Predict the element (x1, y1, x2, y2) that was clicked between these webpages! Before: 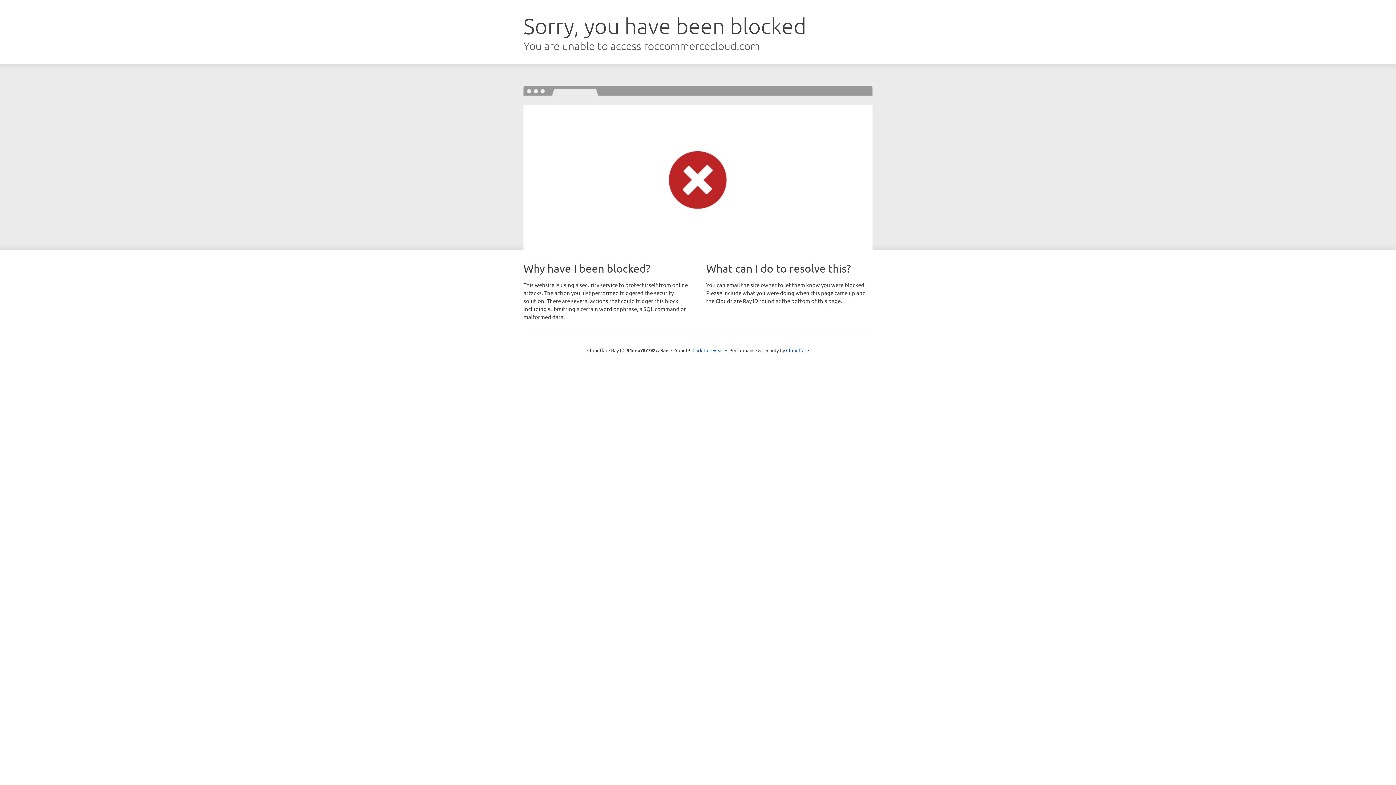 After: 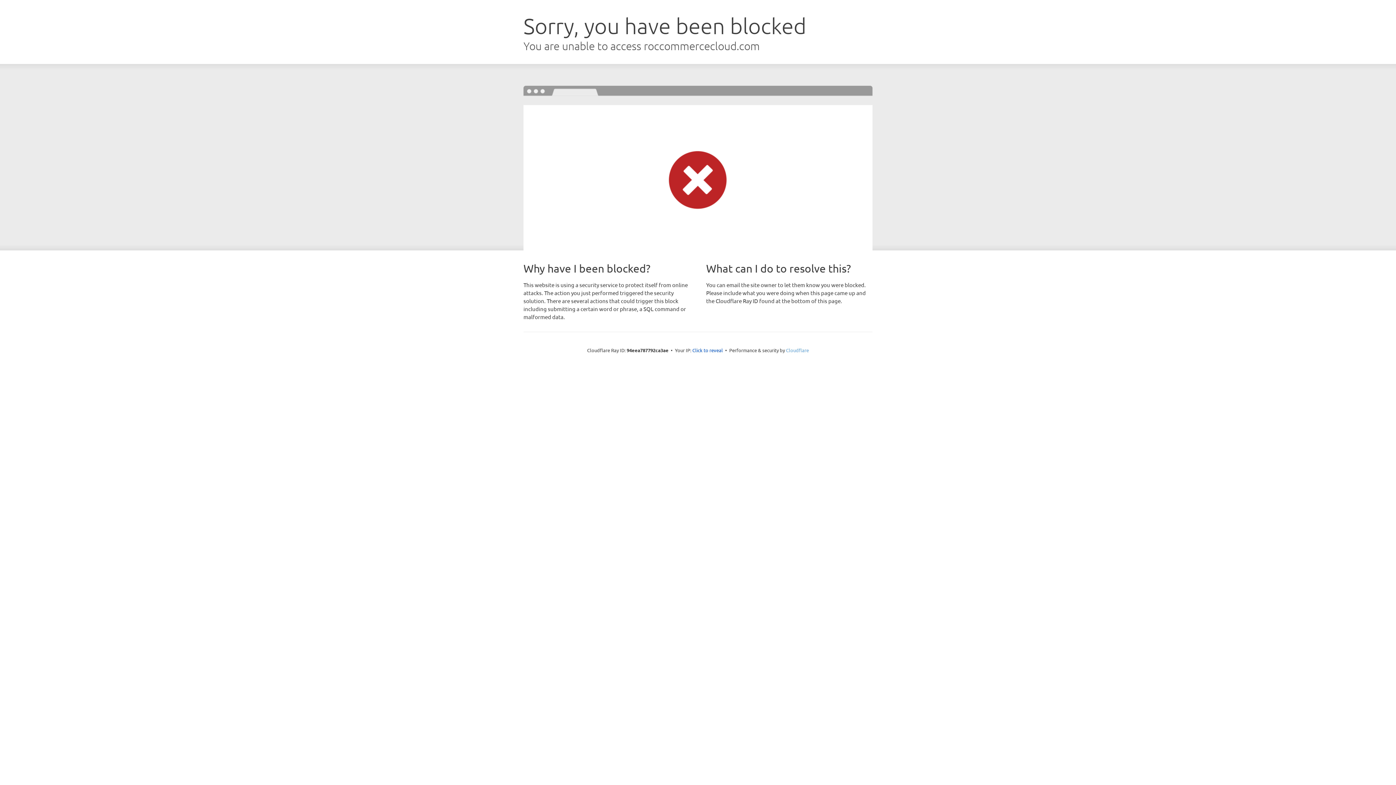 Action: label: Cloudflare bbox: (786, 347, 809, 353)